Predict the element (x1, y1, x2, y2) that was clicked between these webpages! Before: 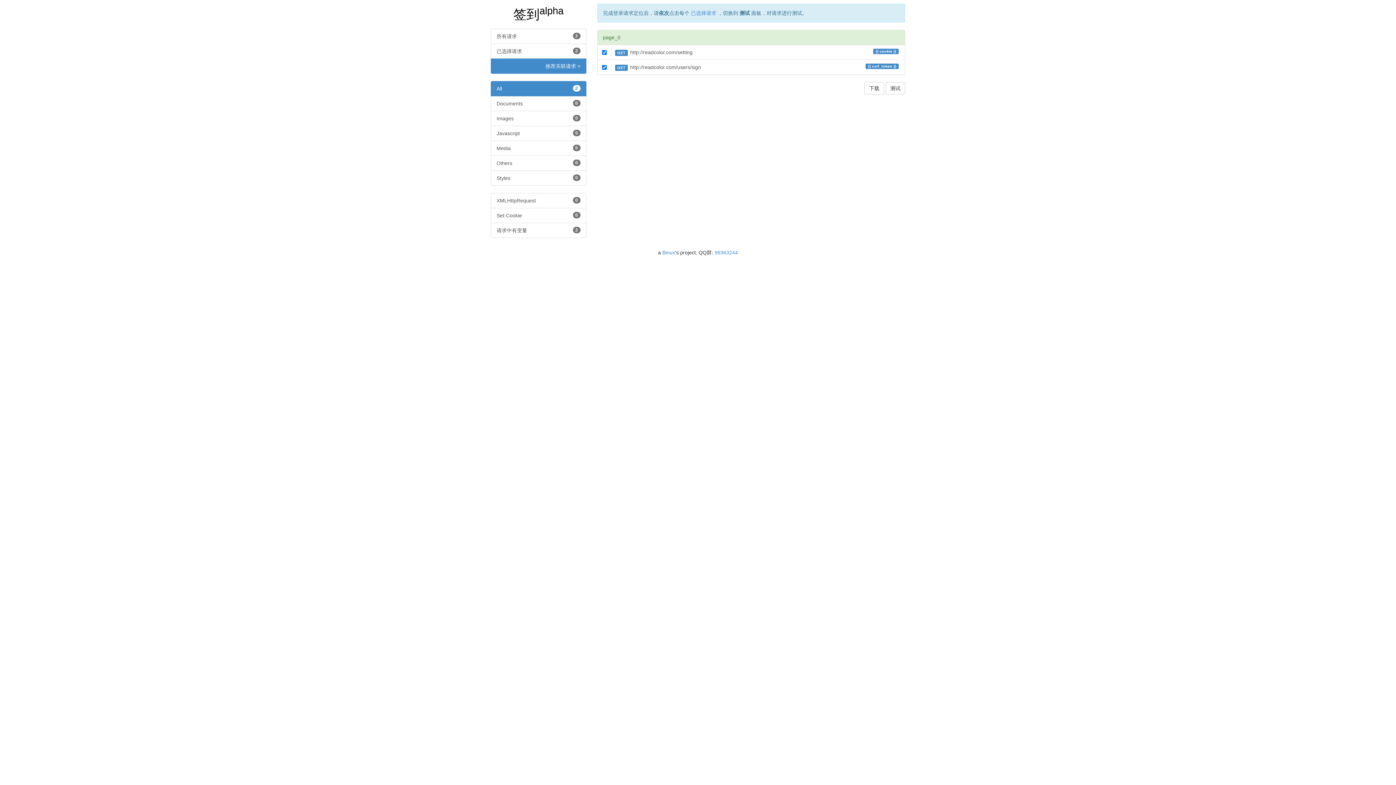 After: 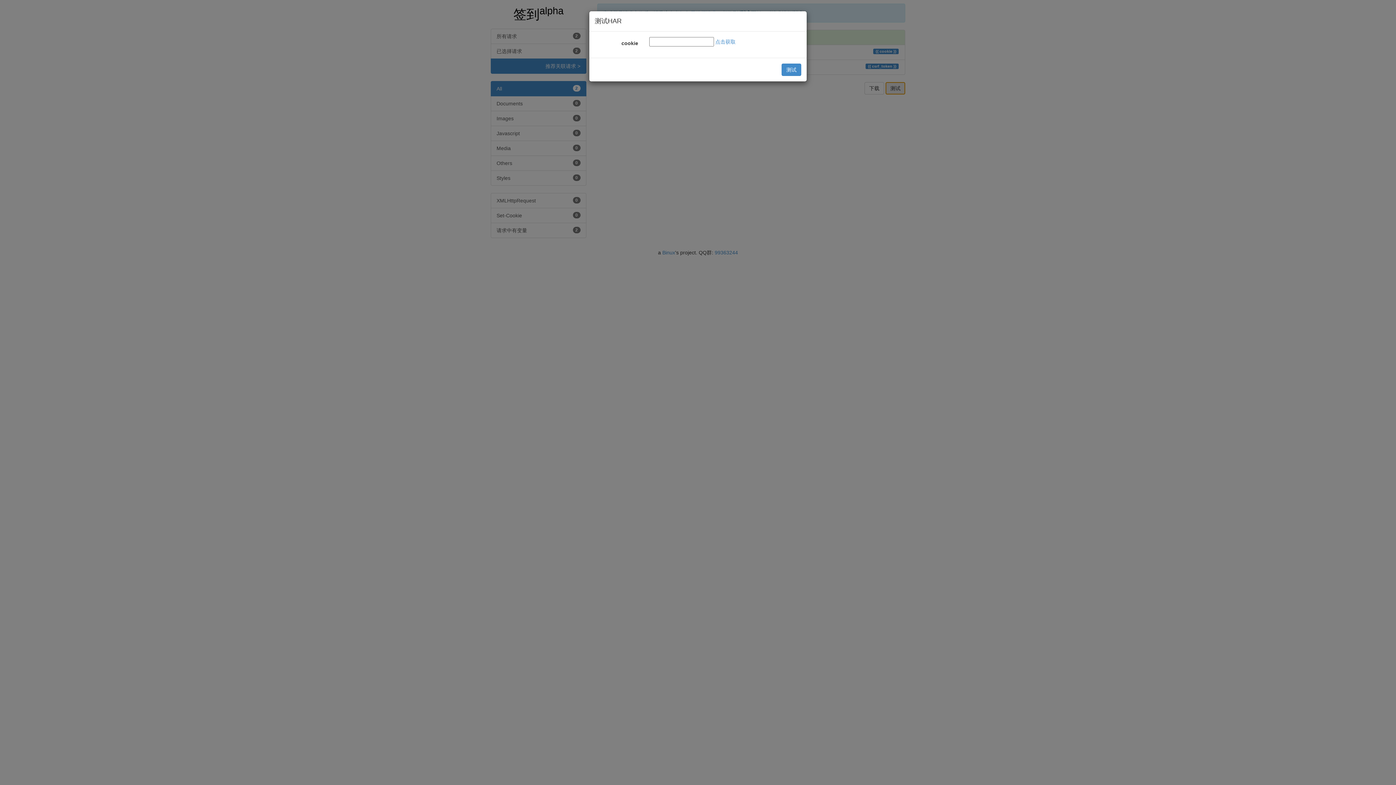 Action: bbox: (885, 82, 905, 94) label: 测试